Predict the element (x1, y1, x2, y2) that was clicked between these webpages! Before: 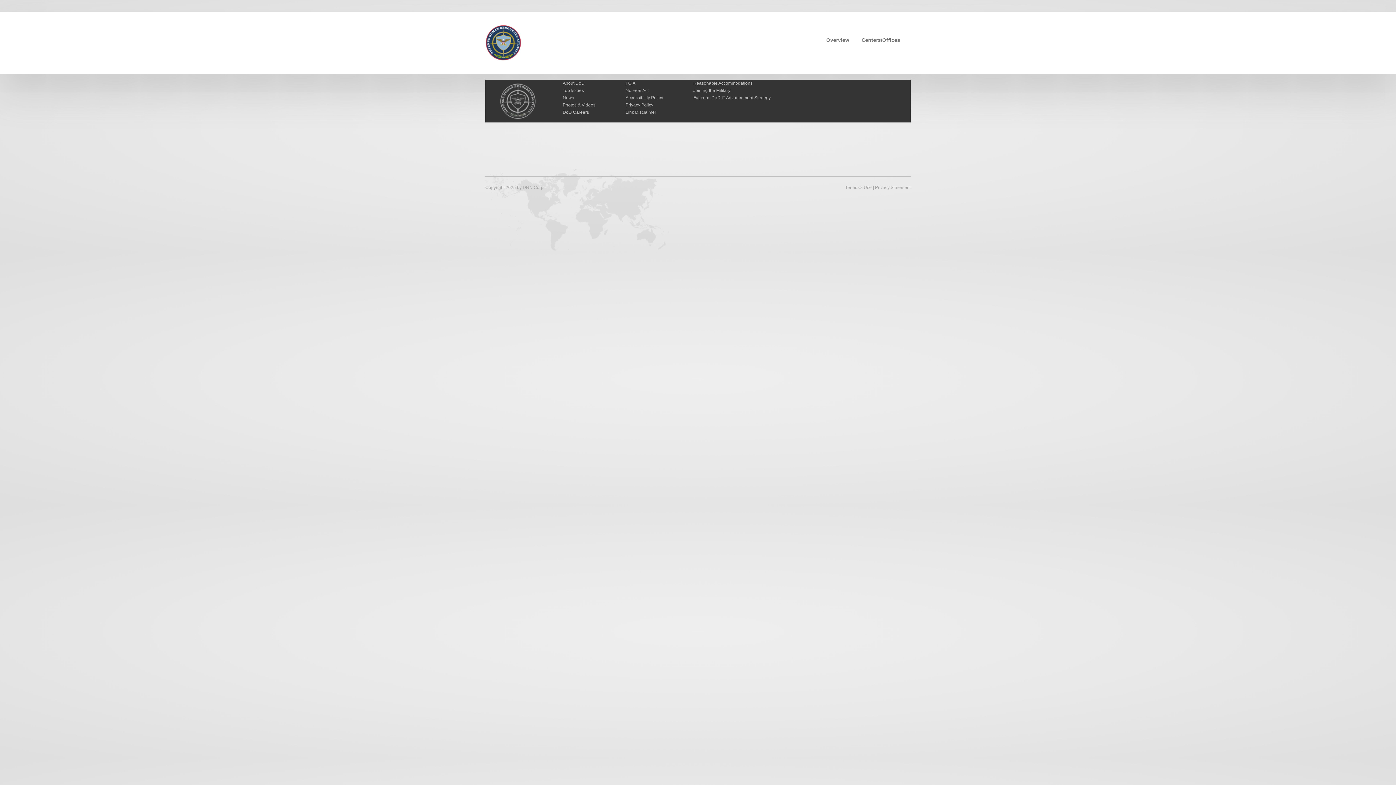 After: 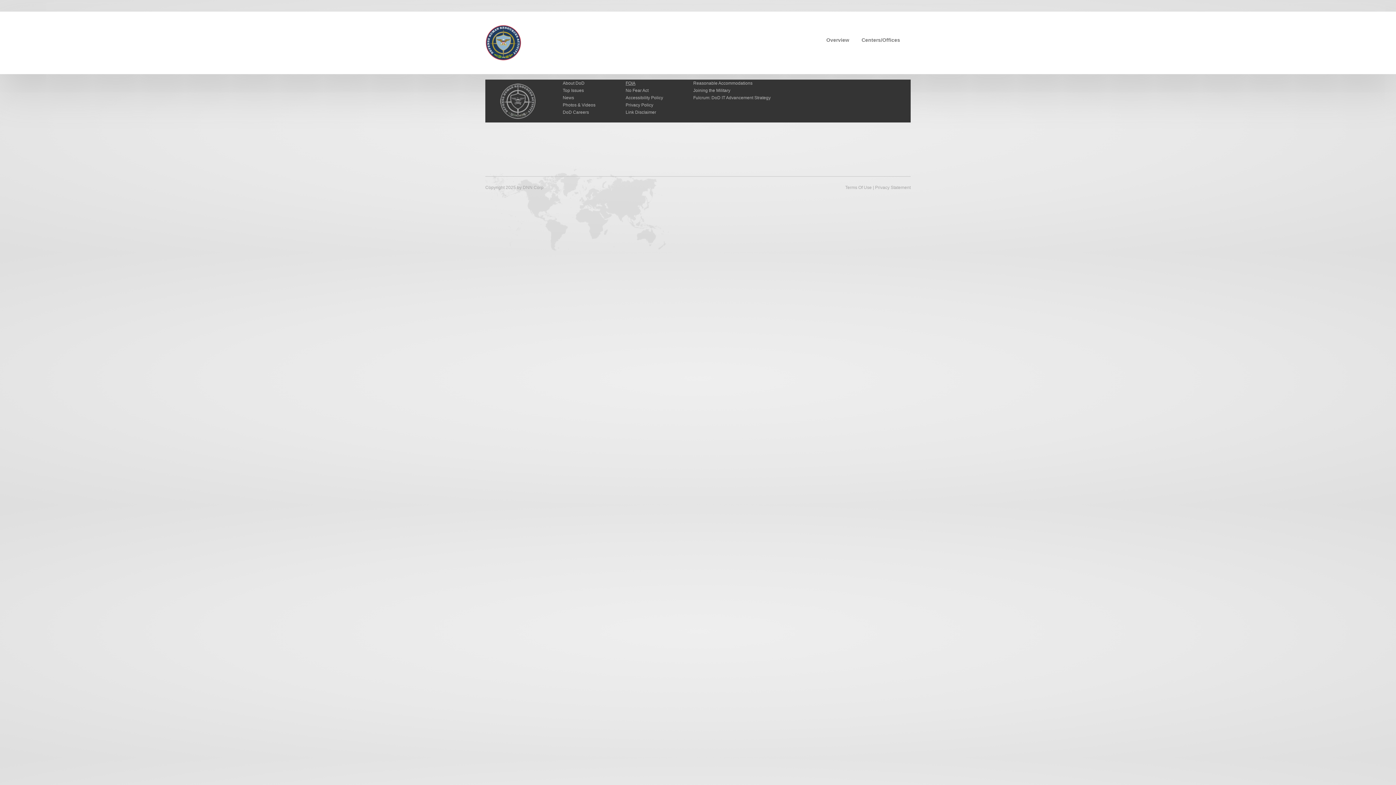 Action: label: FOIA bbox: (625, 80, 635, 85)